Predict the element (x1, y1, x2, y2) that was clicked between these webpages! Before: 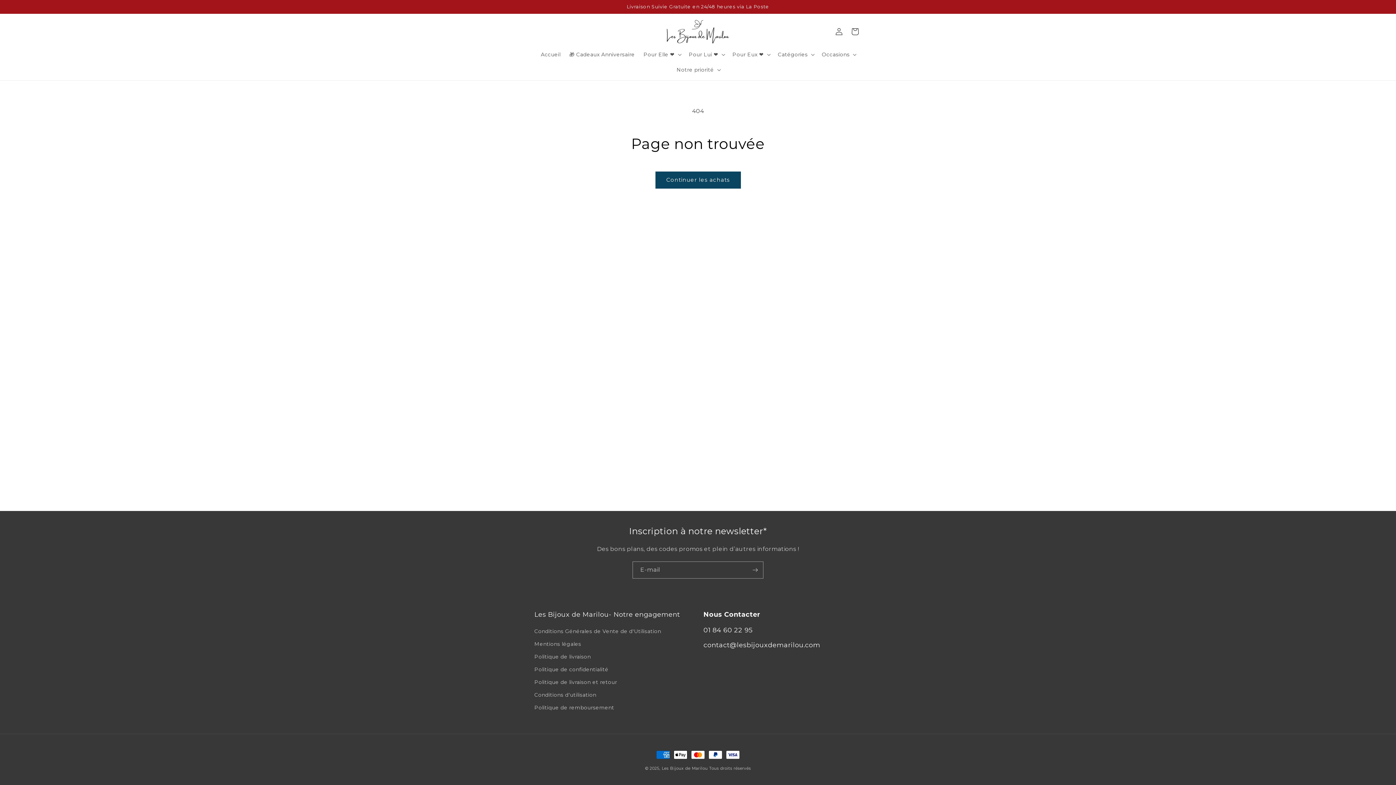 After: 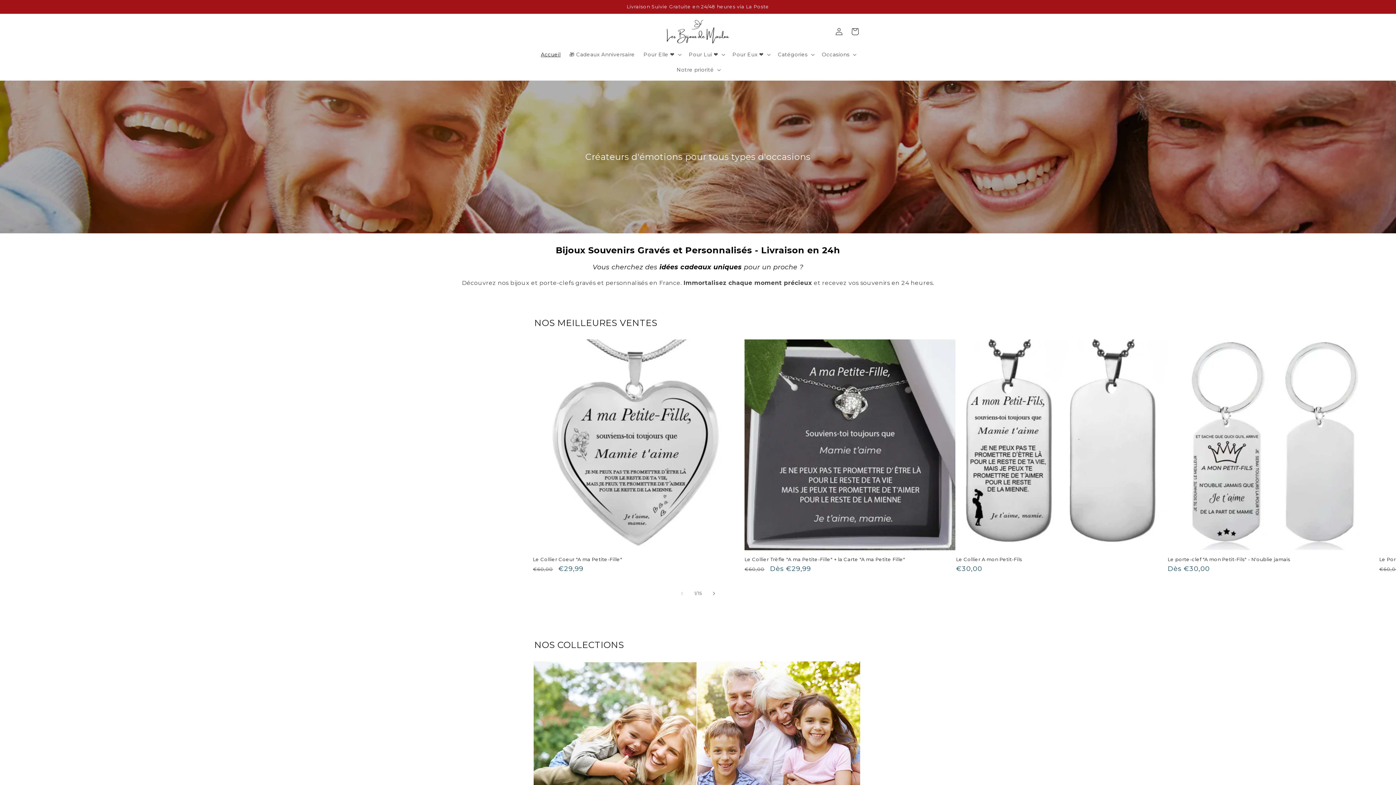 Action: bbox: (661, 766, 707, 771) label: Les Bijoux de Marilou